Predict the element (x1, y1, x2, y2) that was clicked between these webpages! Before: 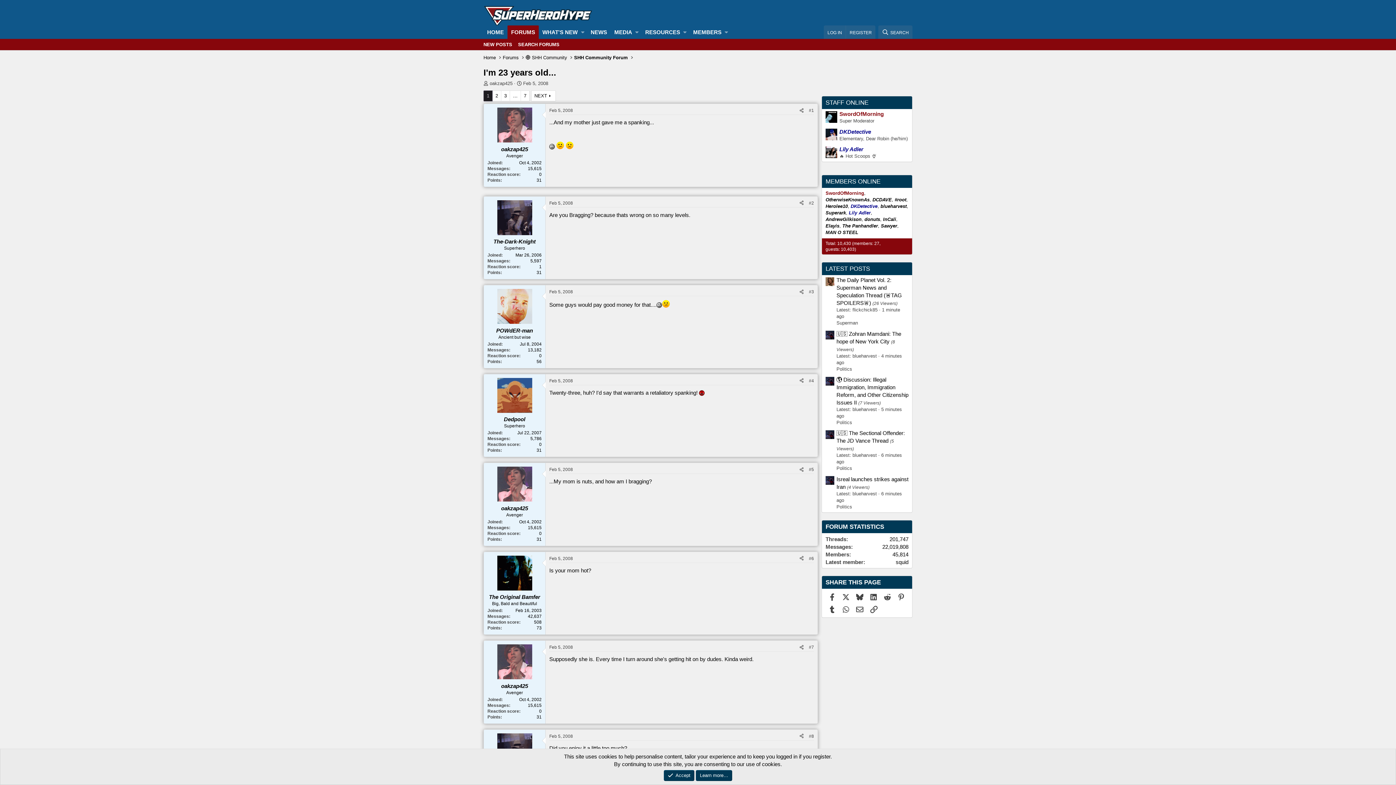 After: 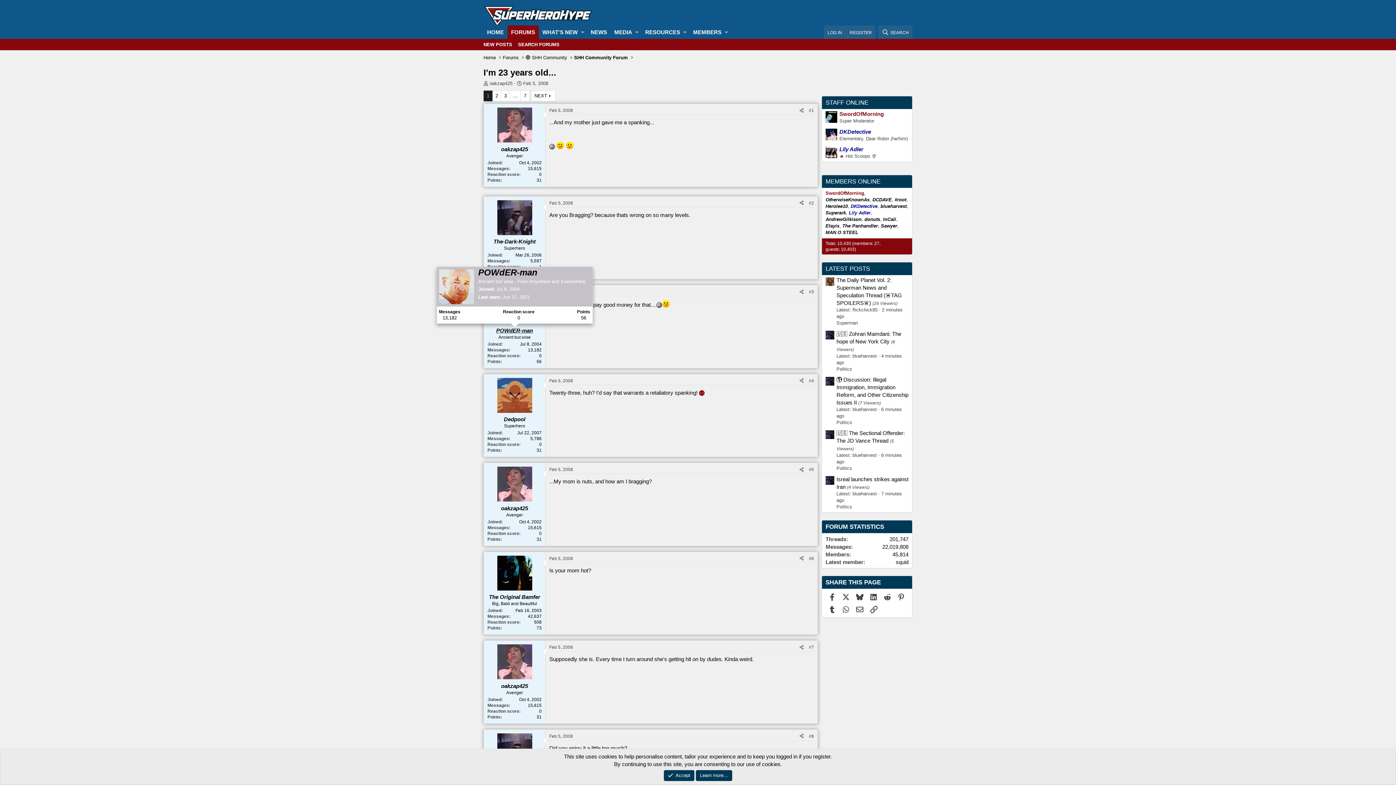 Action: bbox: (496, 327, 533, 333) label: POWdER-man